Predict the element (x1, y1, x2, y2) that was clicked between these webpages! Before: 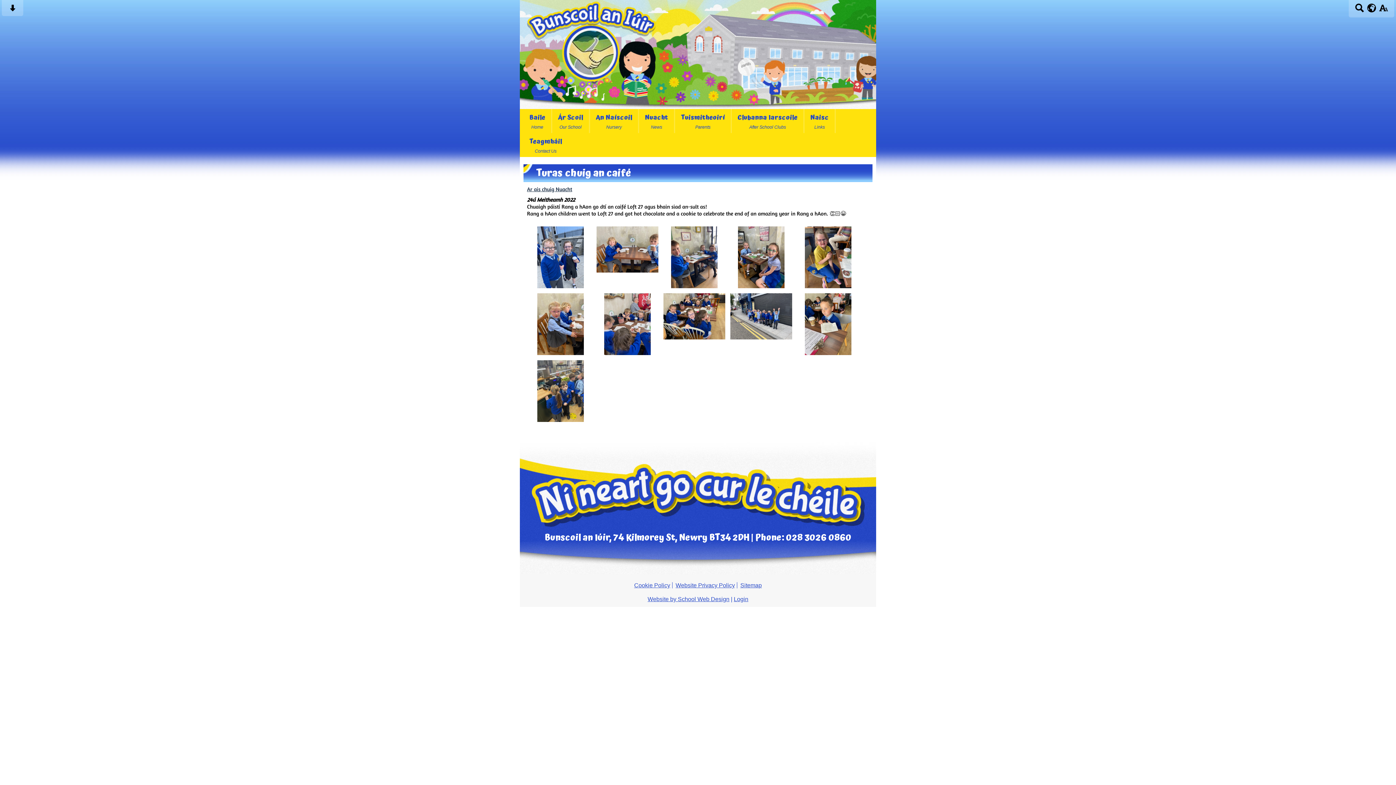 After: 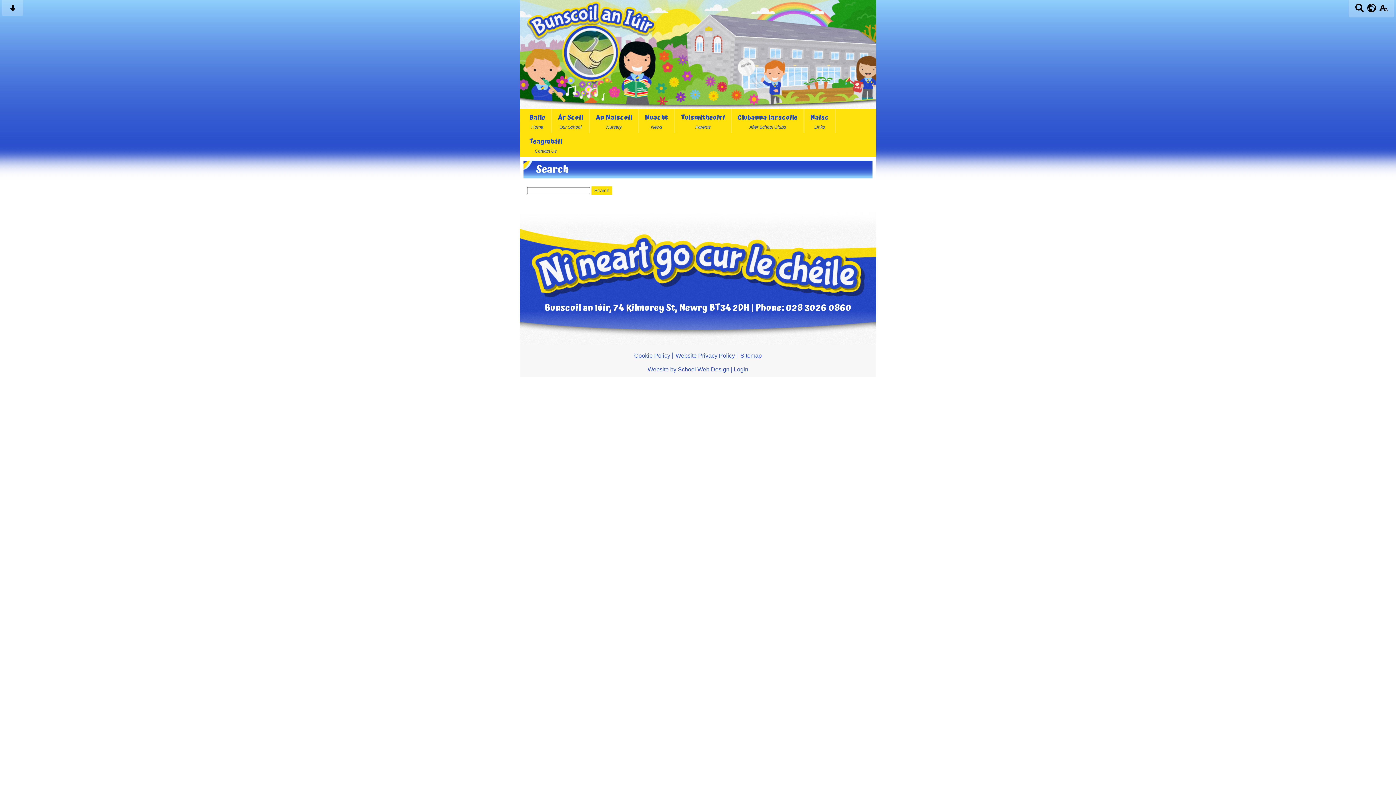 Action: bbox: (1354, 7, 1365, 13)